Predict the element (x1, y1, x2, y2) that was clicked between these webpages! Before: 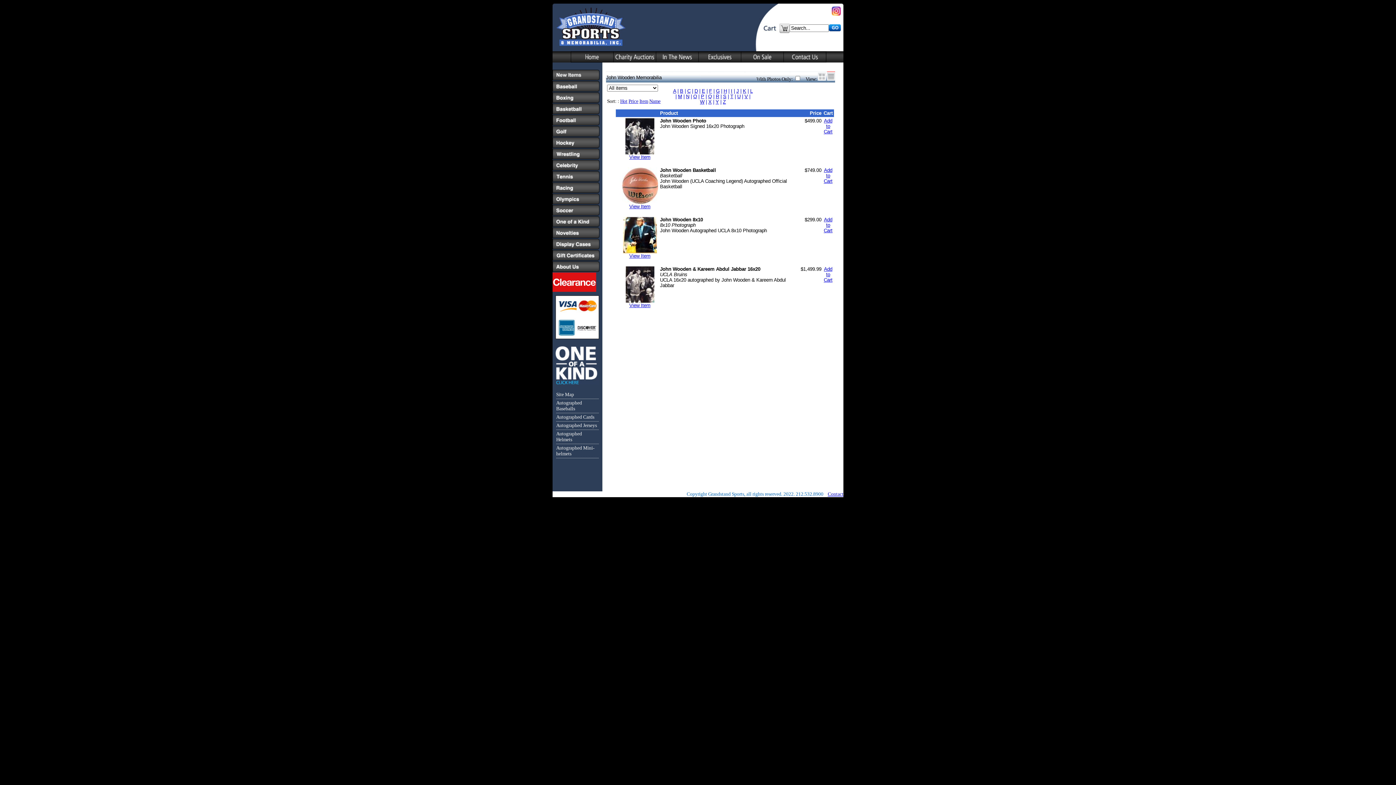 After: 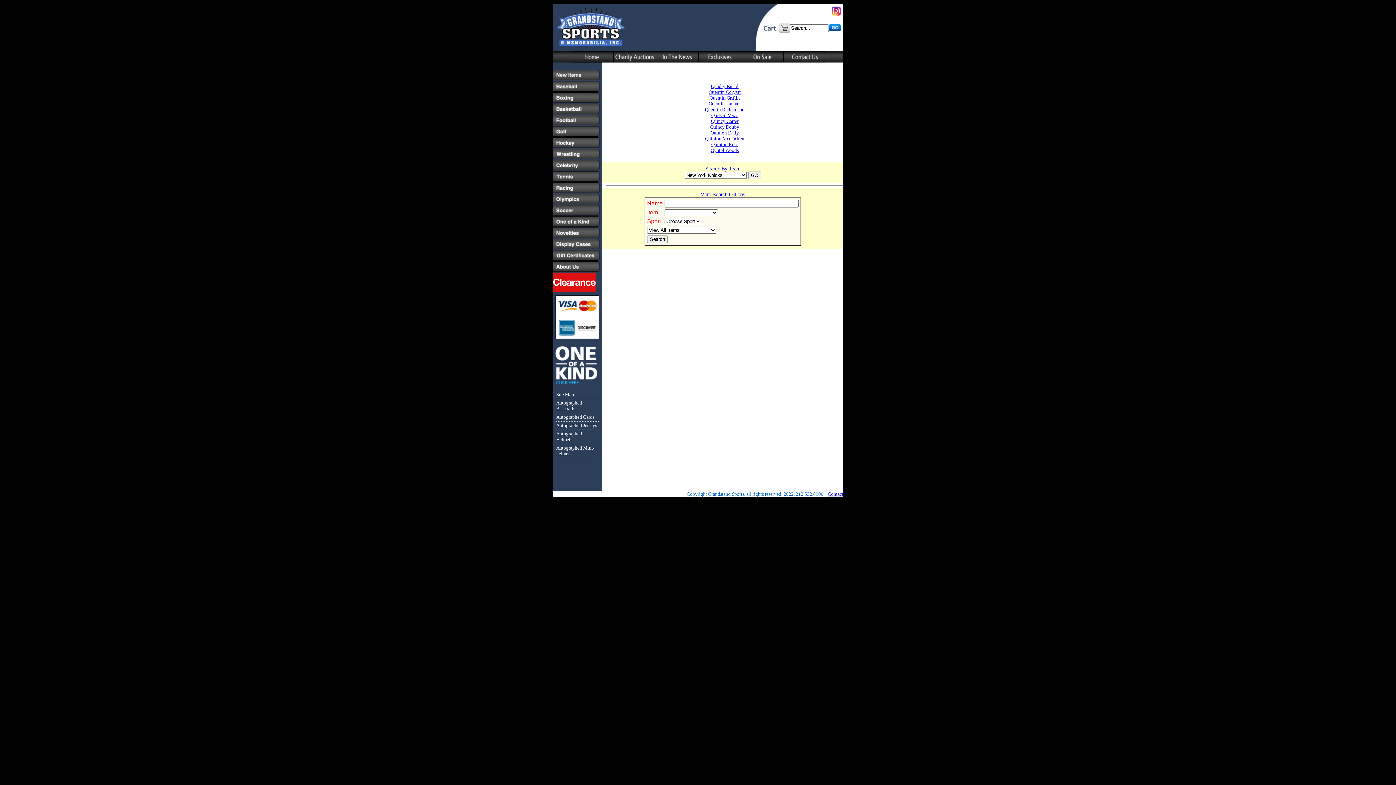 Action: label: Q bbox: (708, 93, 712, 99)